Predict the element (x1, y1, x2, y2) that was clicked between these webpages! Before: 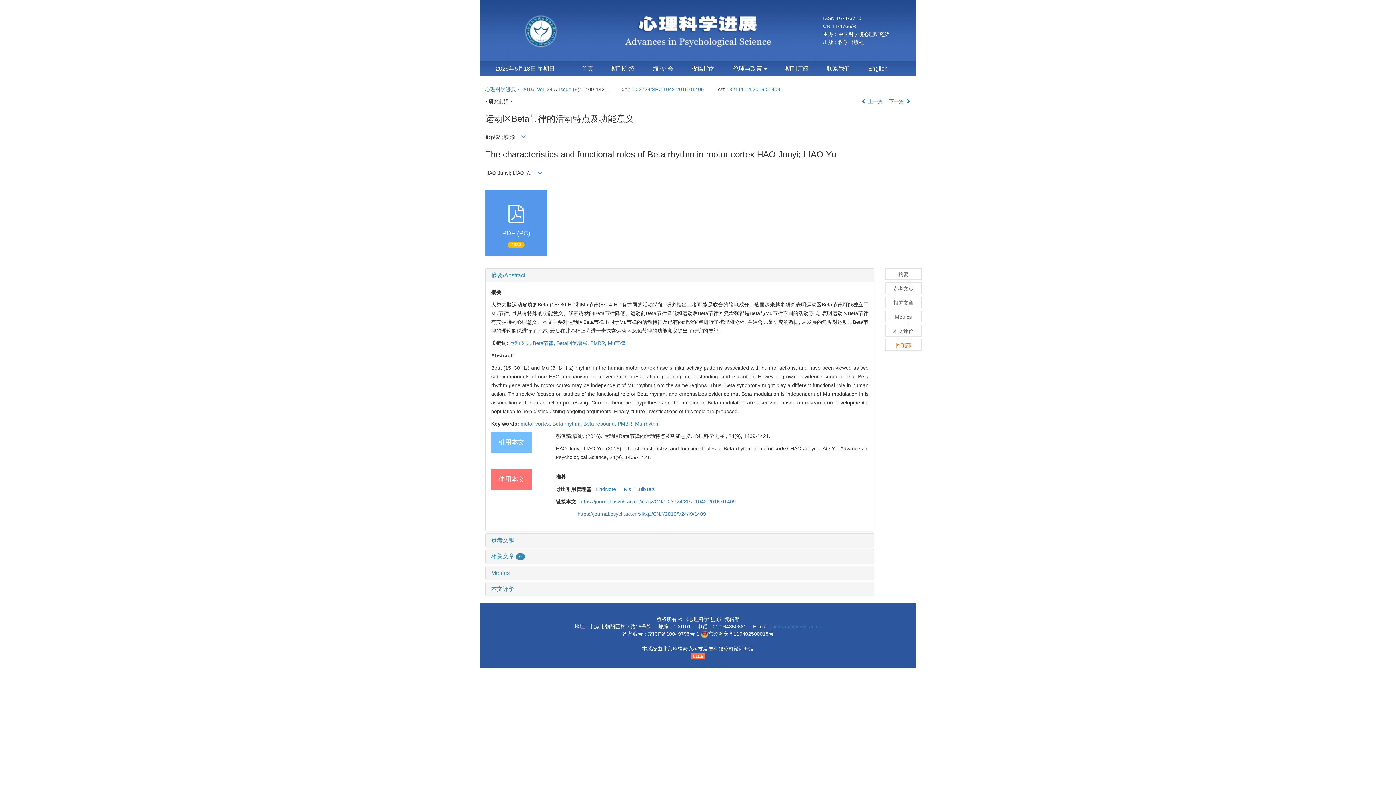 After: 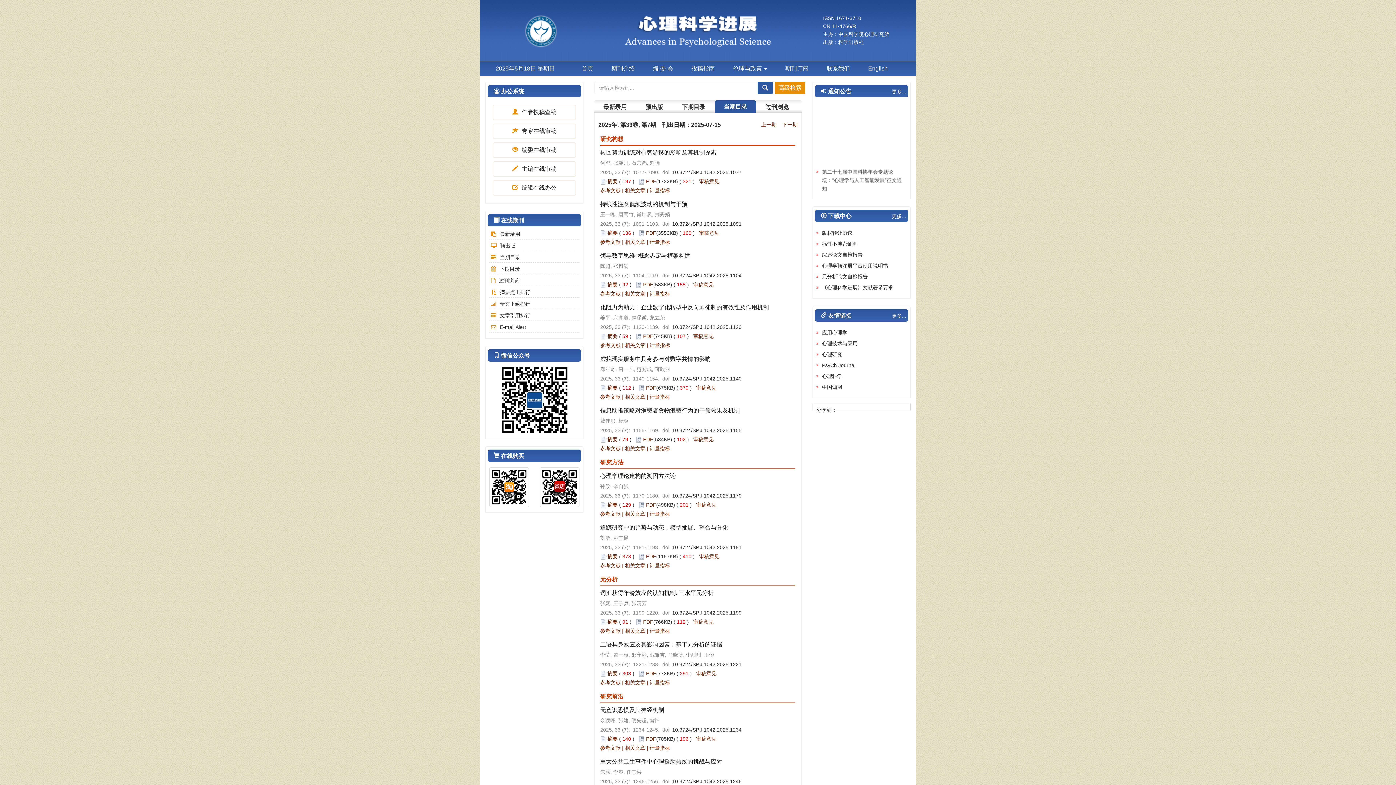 Action: bbox: (572, 61, 602, 76) label: 首页